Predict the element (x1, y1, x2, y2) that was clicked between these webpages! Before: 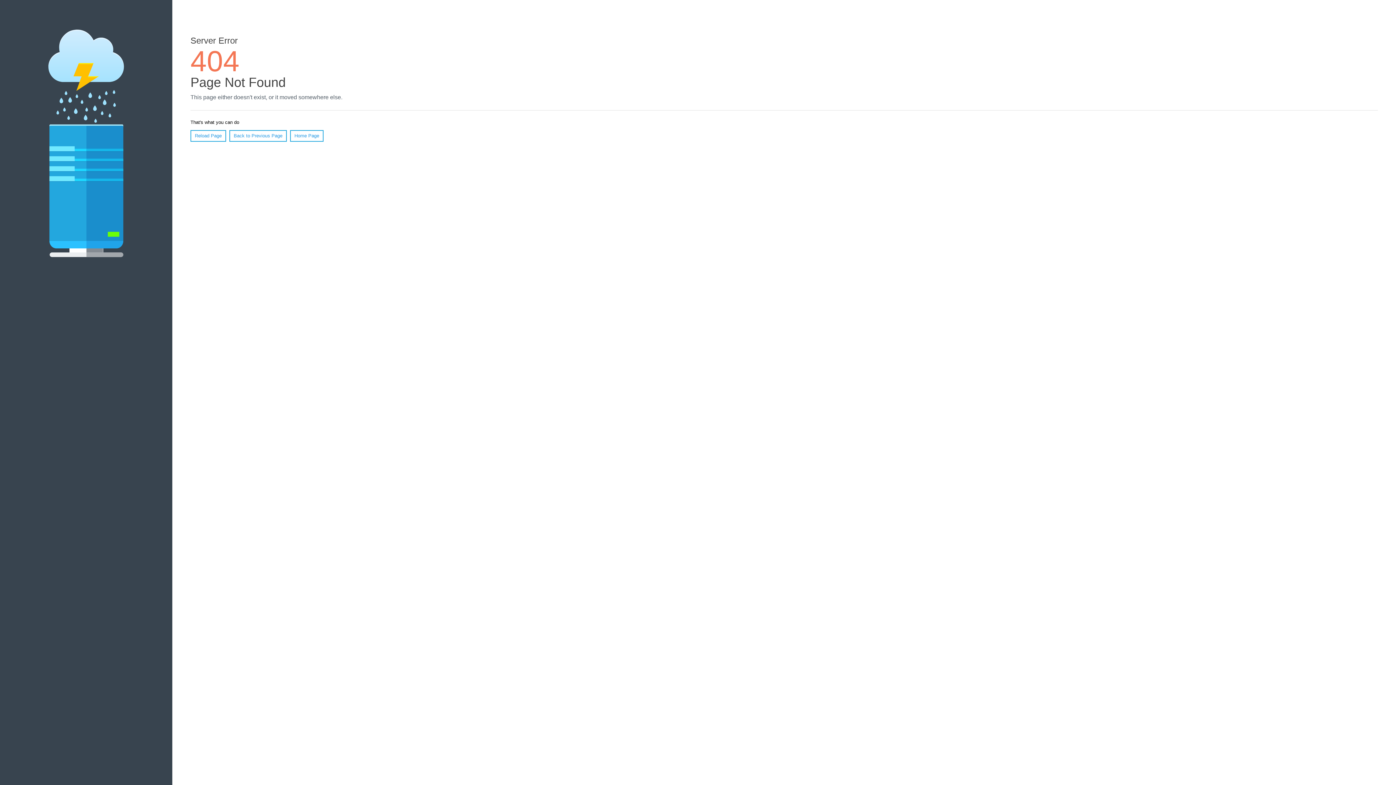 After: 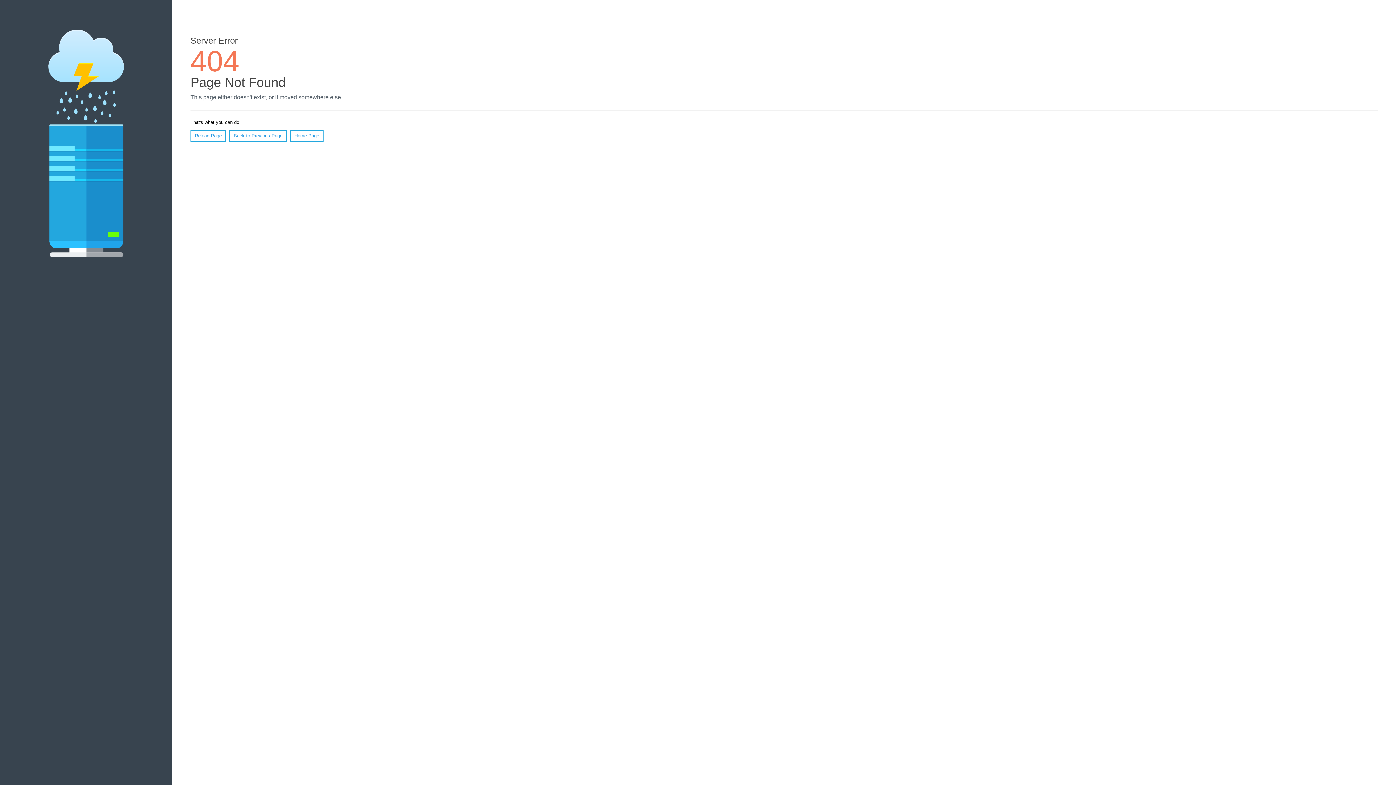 Action: bbox: (190, 130, 226, 141) label: Reload Page